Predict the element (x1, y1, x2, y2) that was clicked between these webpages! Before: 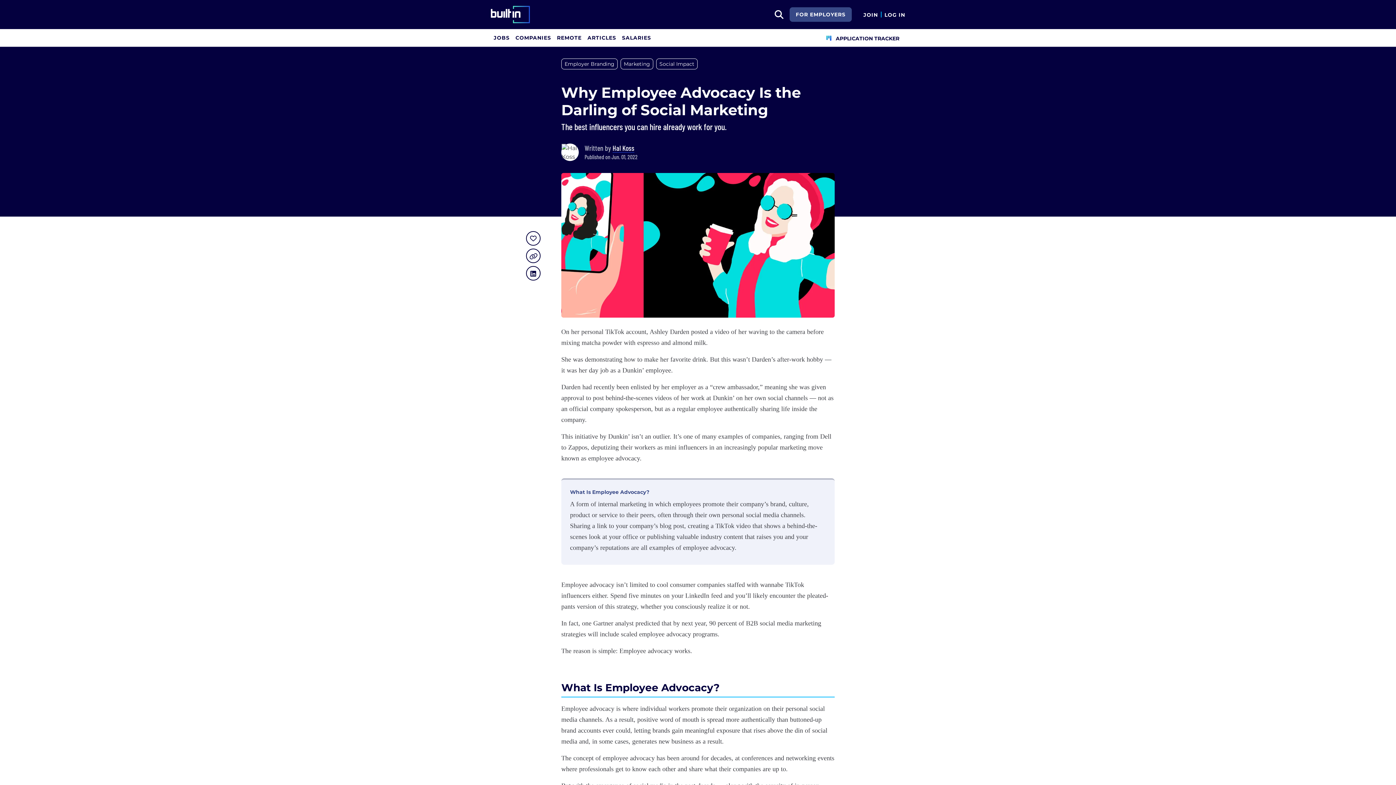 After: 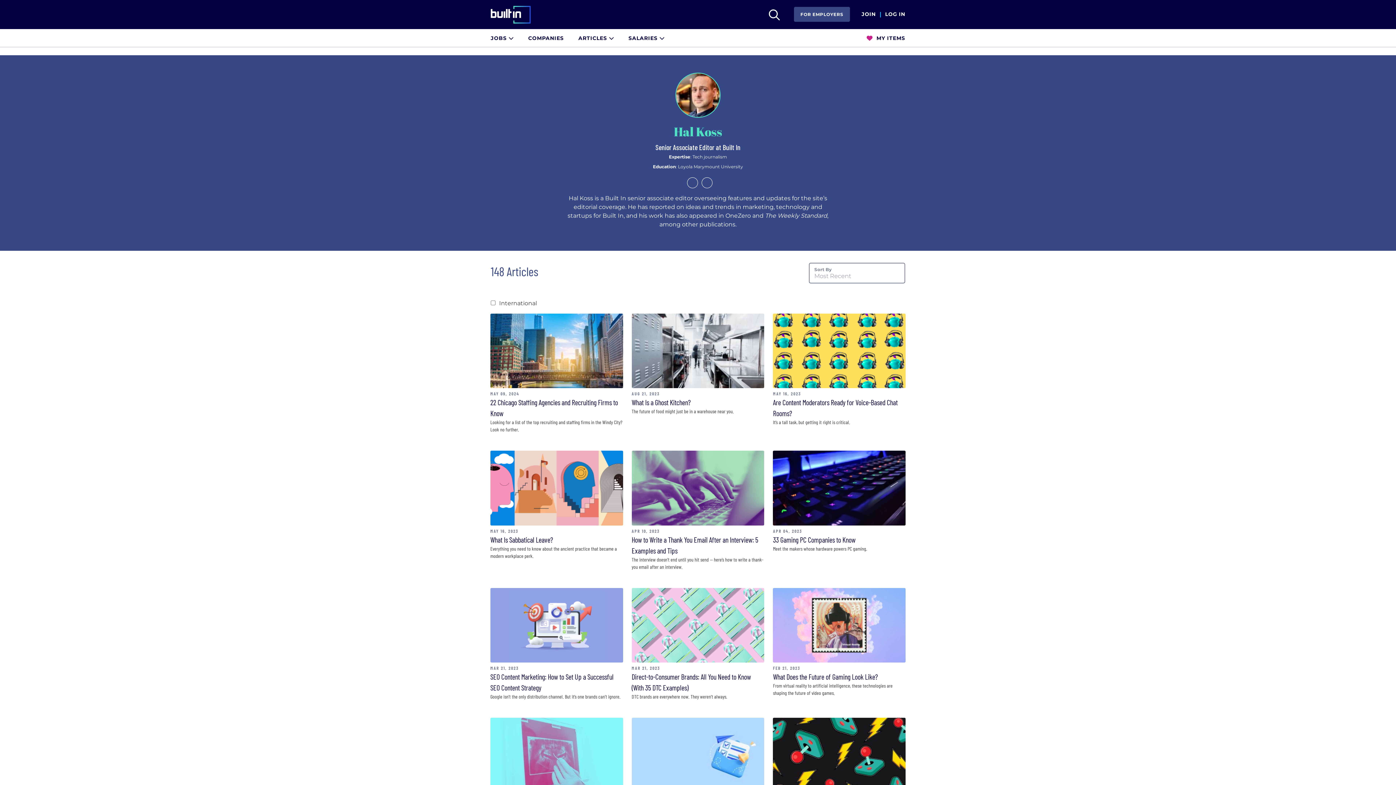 Action: label: Hal Koss bbox: (612, 143, 634, 152)